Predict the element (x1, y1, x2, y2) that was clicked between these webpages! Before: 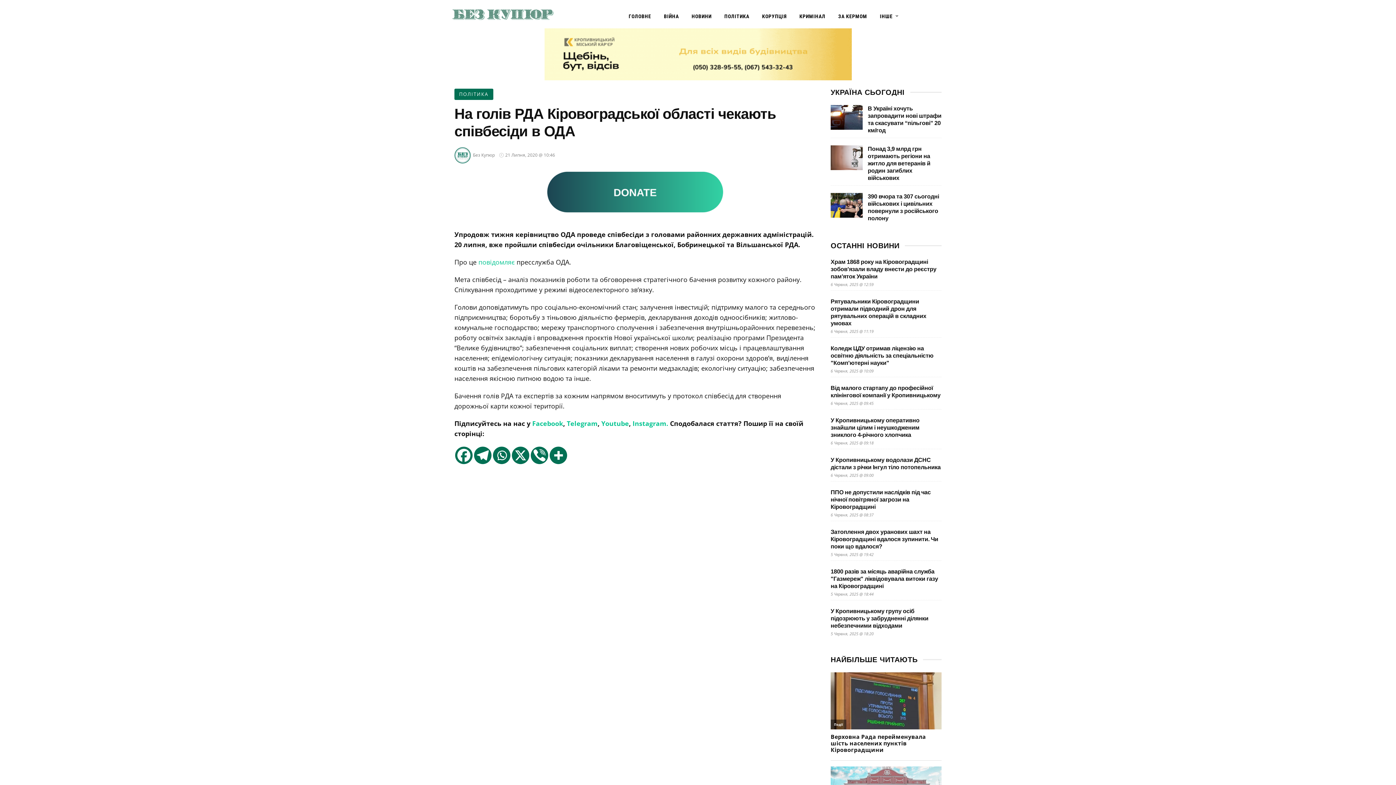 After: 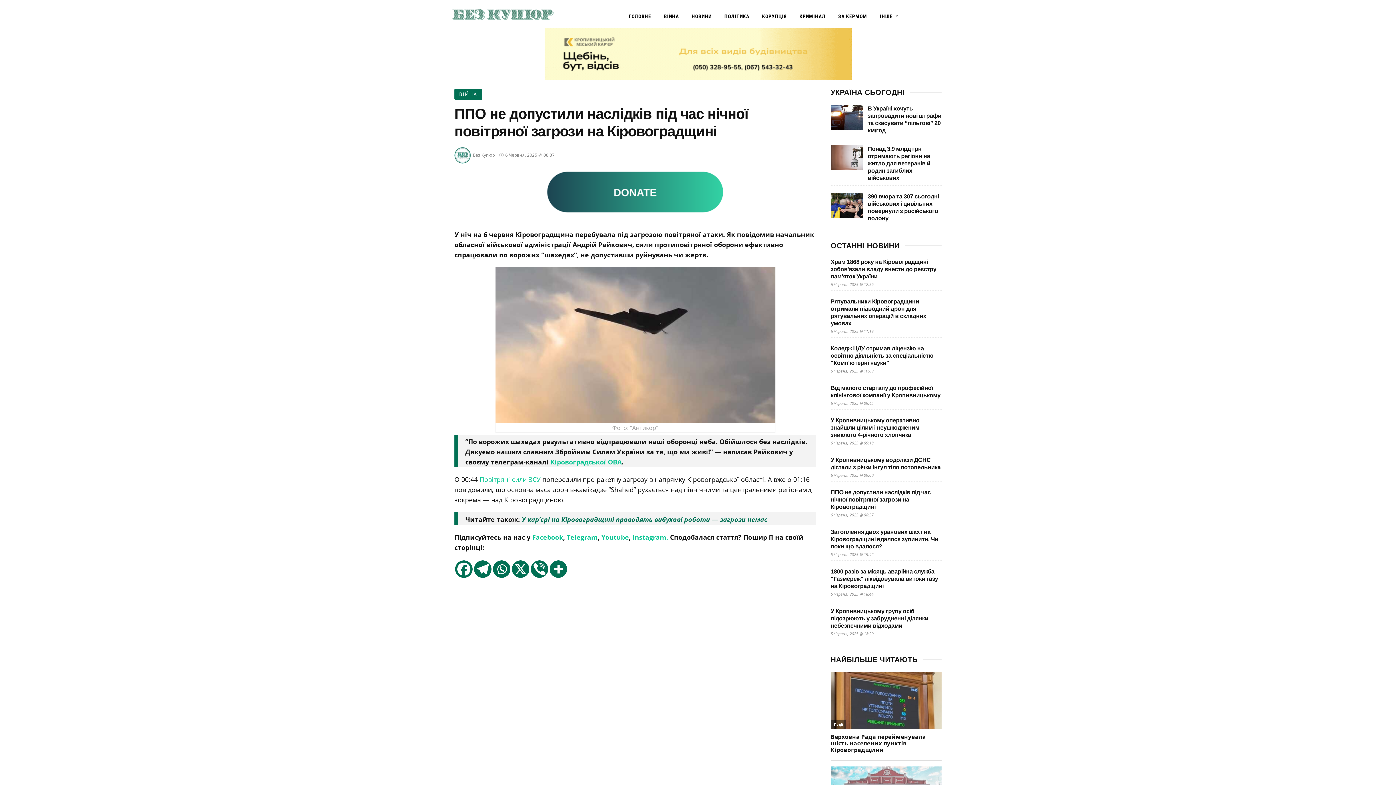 Action: bbox: (830, 489, 930, 510) label: ППО не допустили наслідків під час нічної повітряної загрози на Кіровоградщині